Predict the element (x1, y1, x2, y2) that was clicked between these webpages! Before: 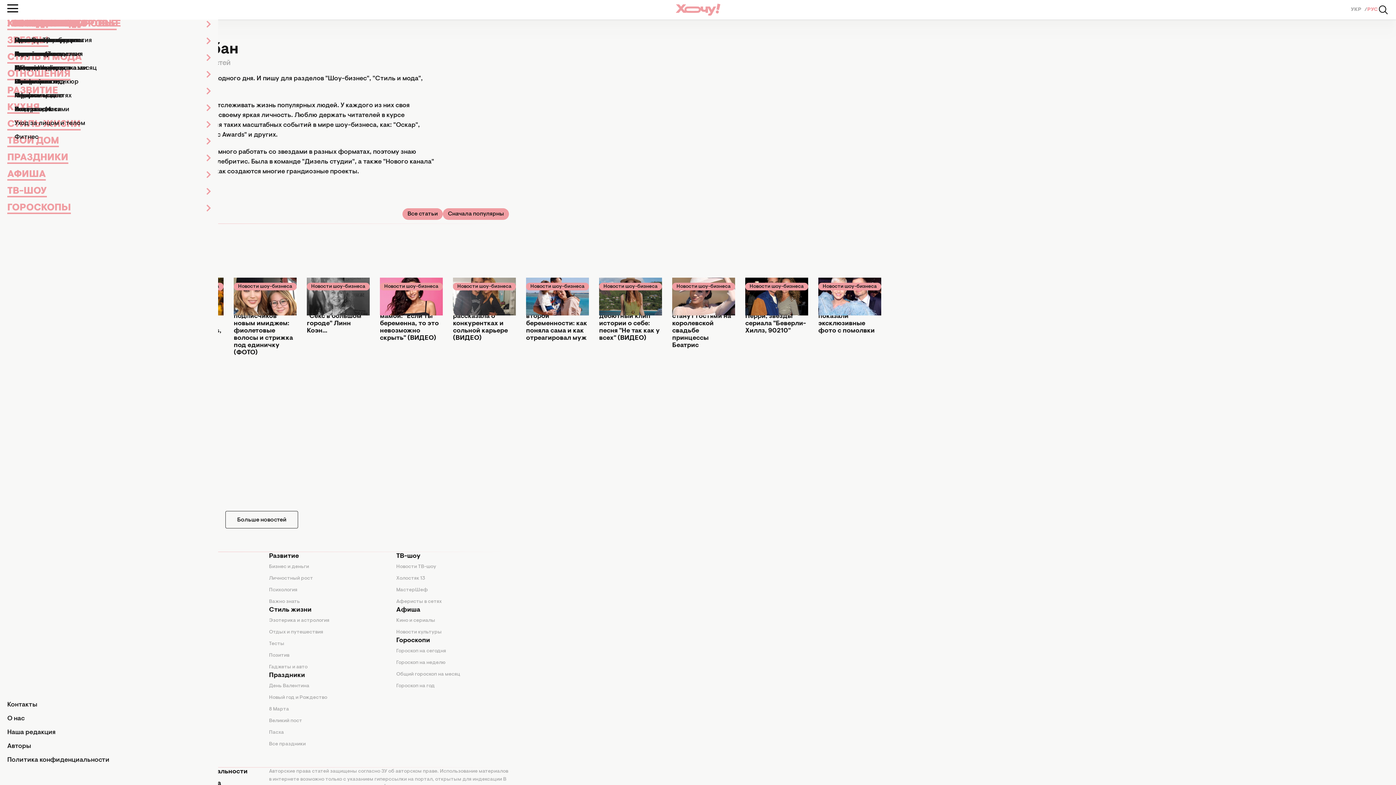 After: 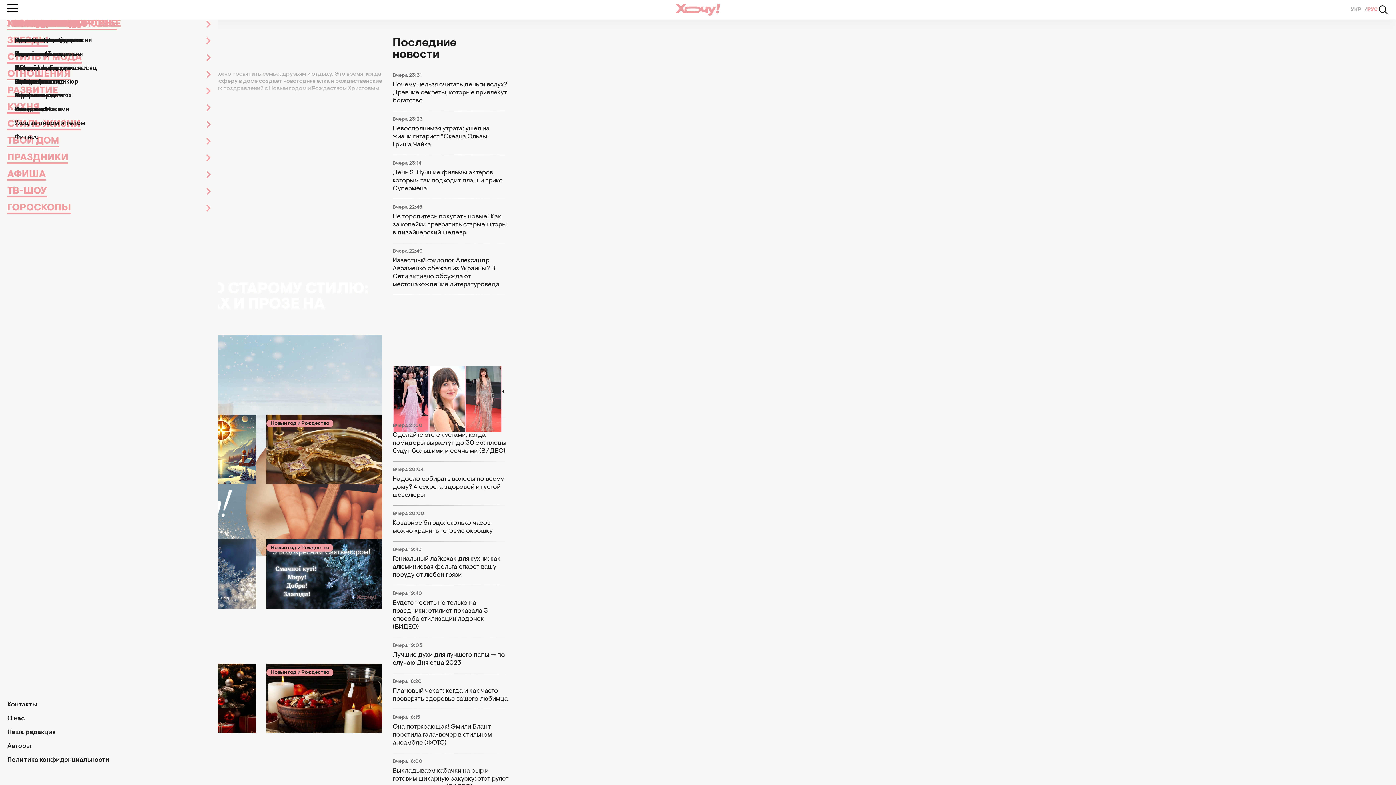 Action: label: Новый год и Рождество bbox: (269, 695, 327, 700)